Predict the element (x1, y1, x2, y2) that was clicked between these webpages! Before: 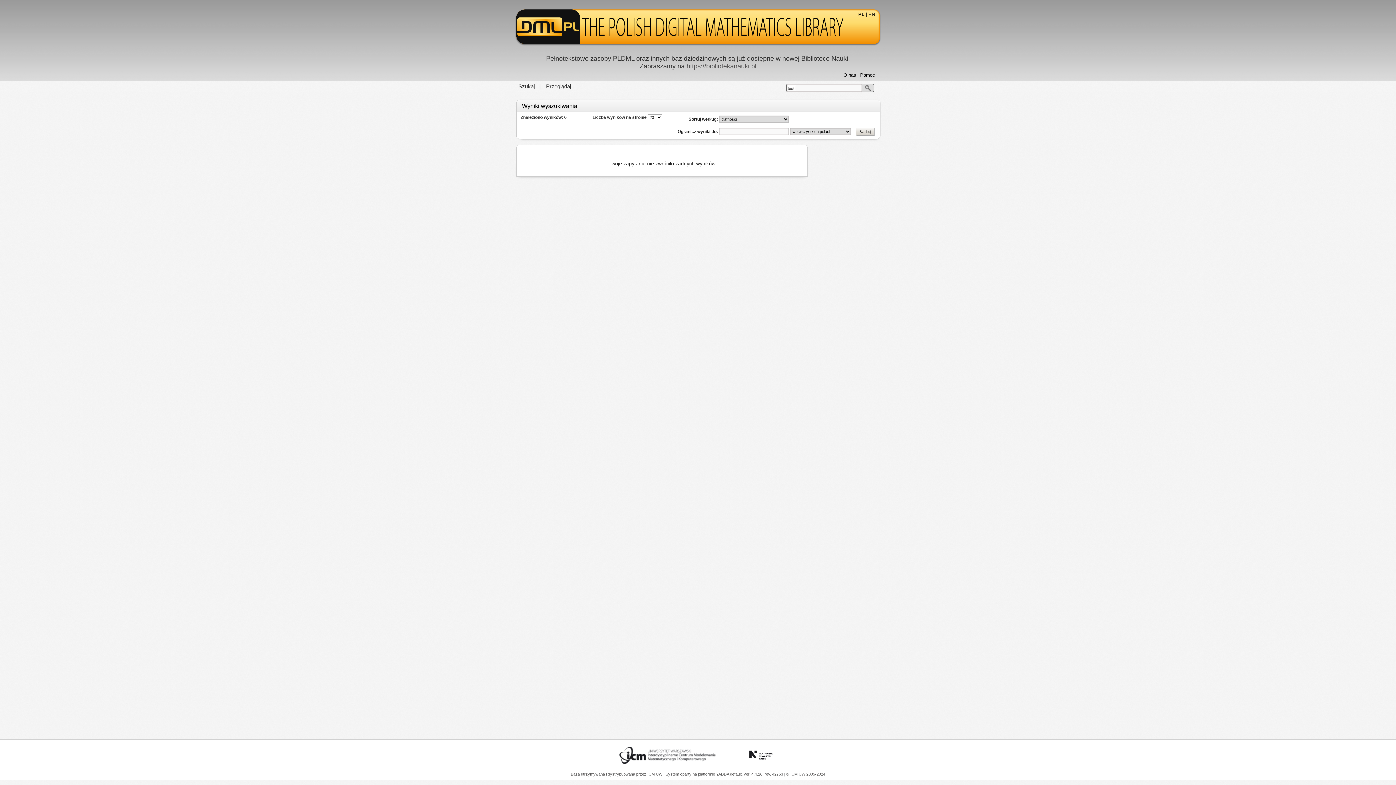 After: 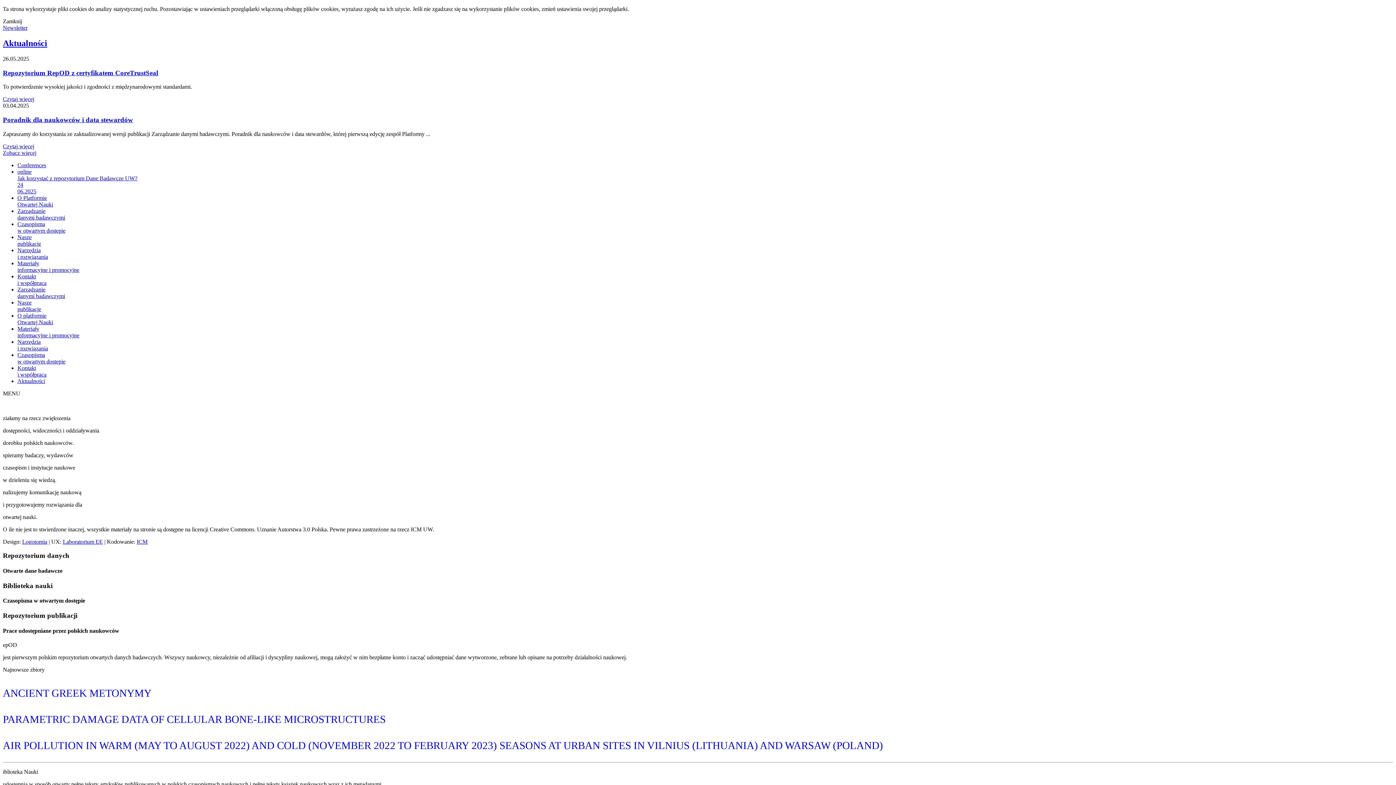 Action: bbox: (731, 768, 791, 772)